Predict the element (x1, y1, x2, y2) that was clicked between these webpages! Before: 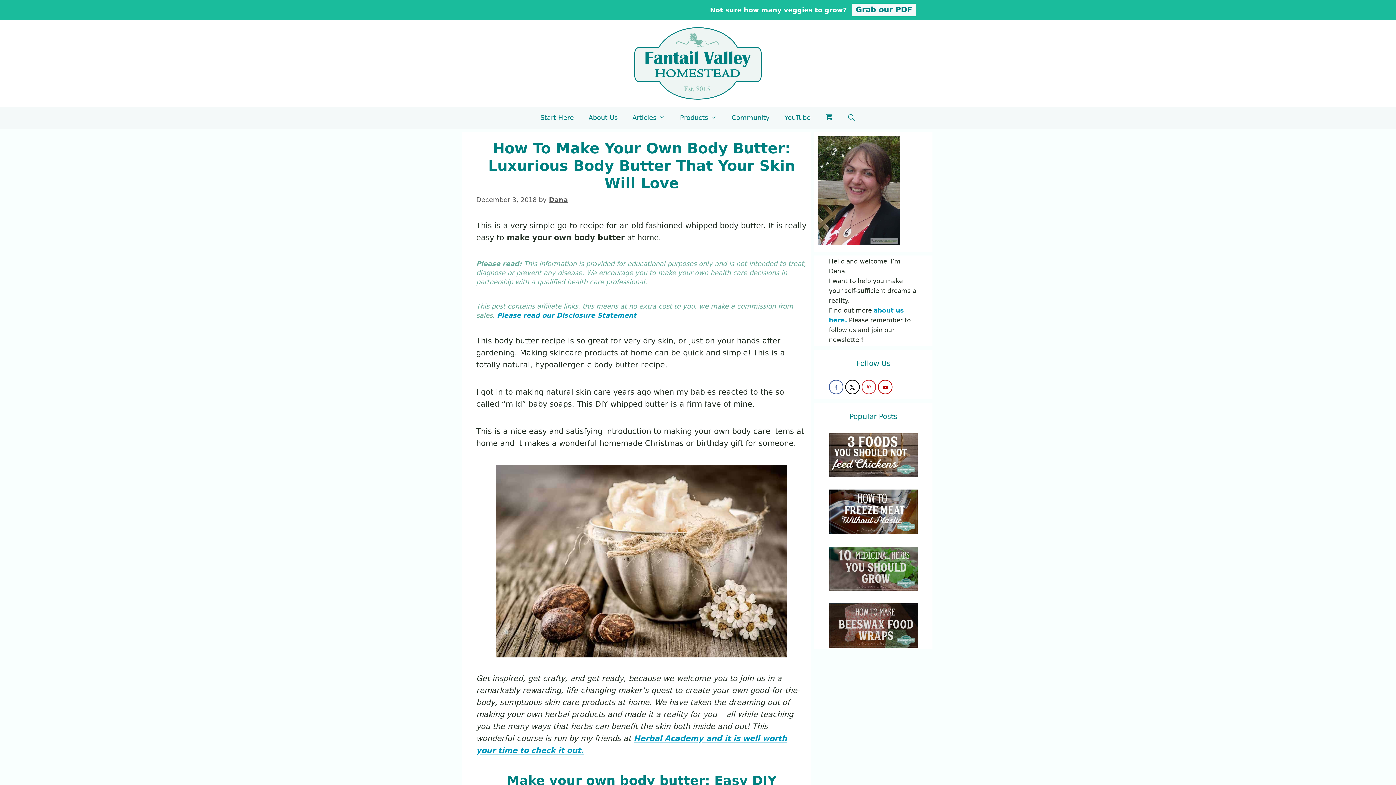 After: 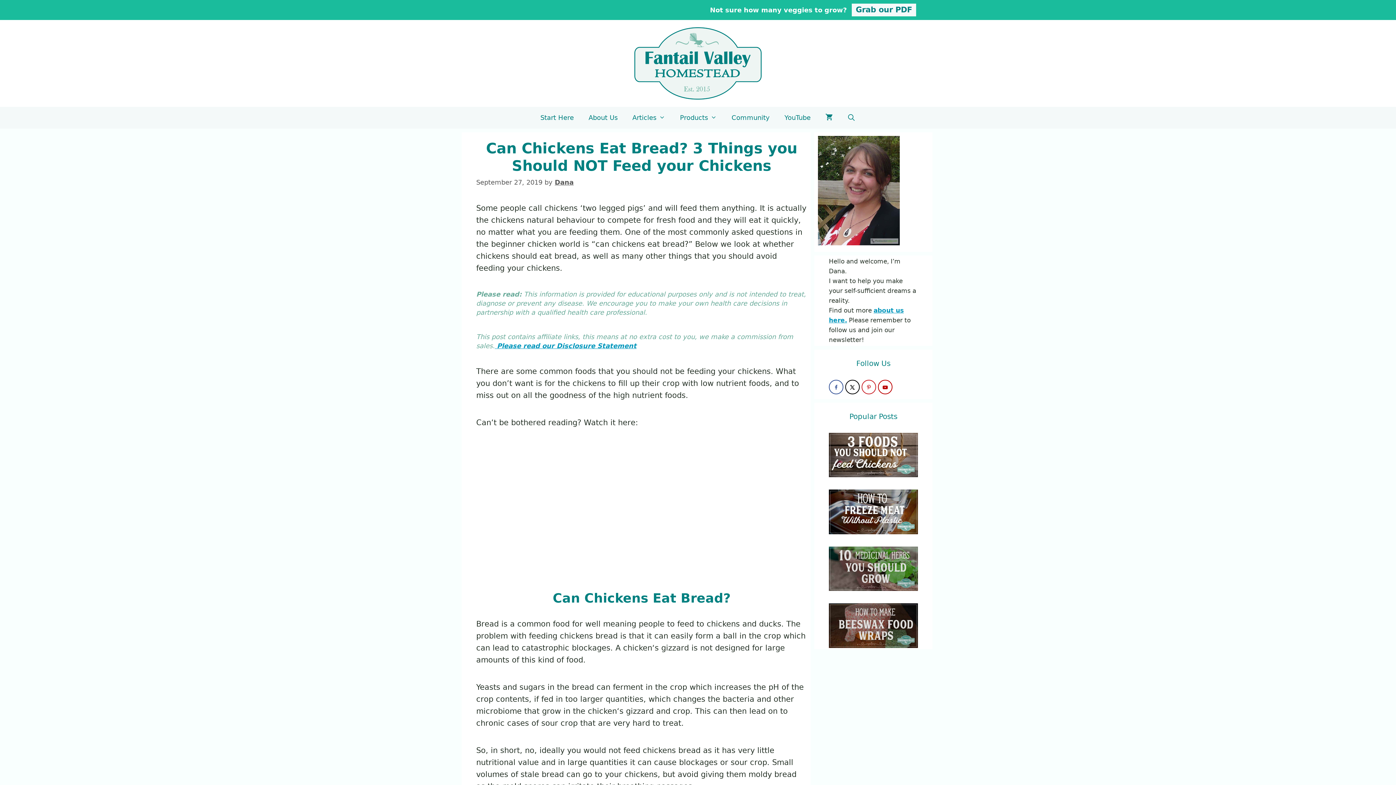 Action: bbox: (829, 468, 918, 476)